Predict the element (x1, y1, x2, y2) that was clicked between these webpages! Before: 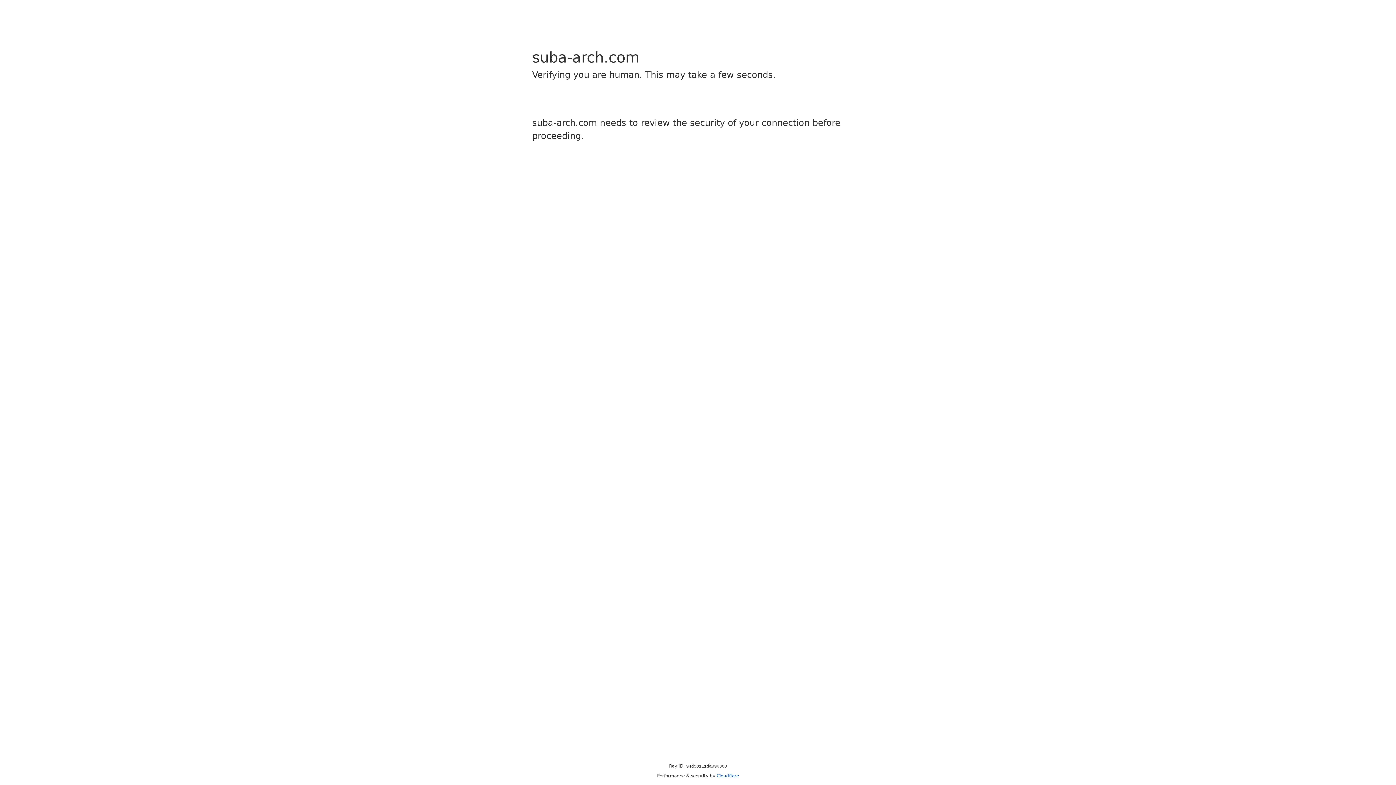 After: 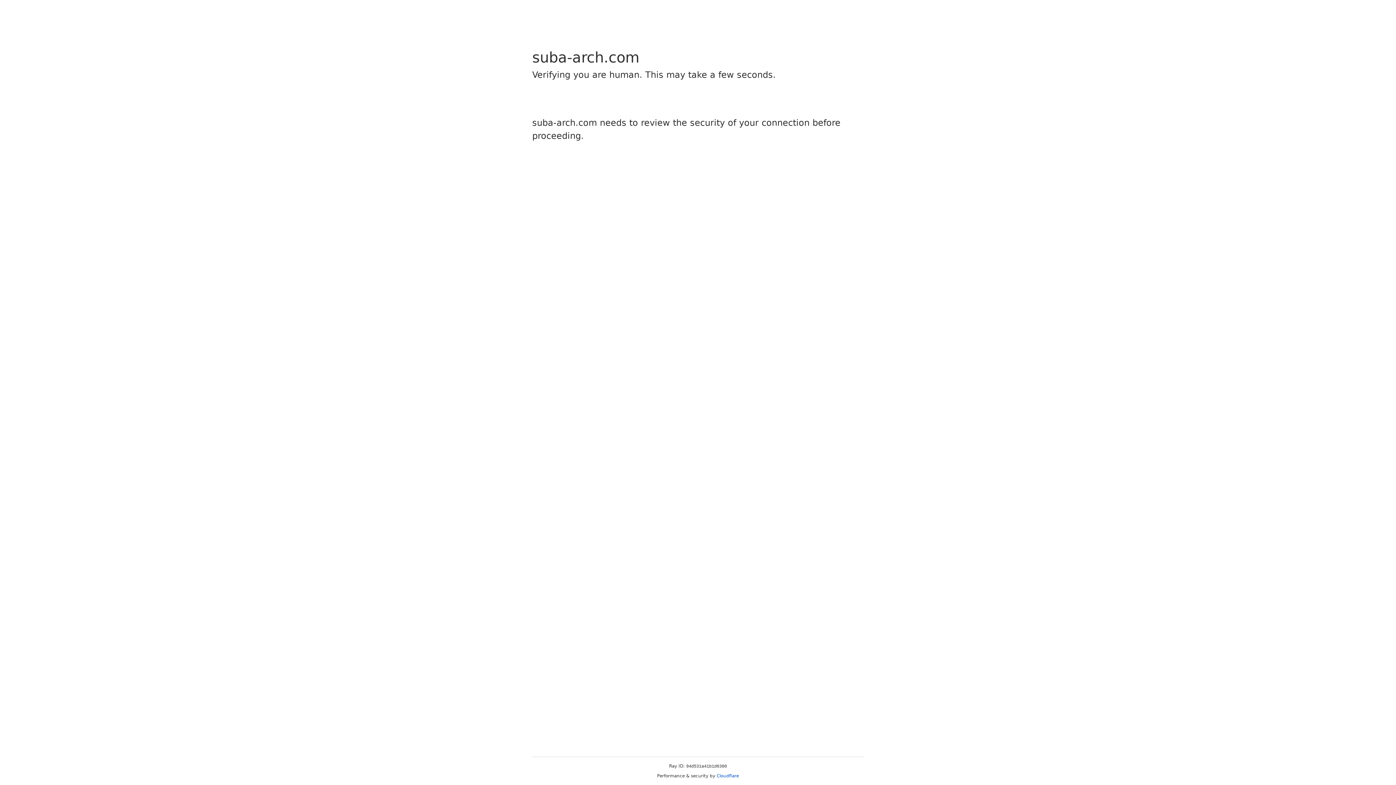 Action: label: Cloudflare bbox: (716, 773, 739, 778)